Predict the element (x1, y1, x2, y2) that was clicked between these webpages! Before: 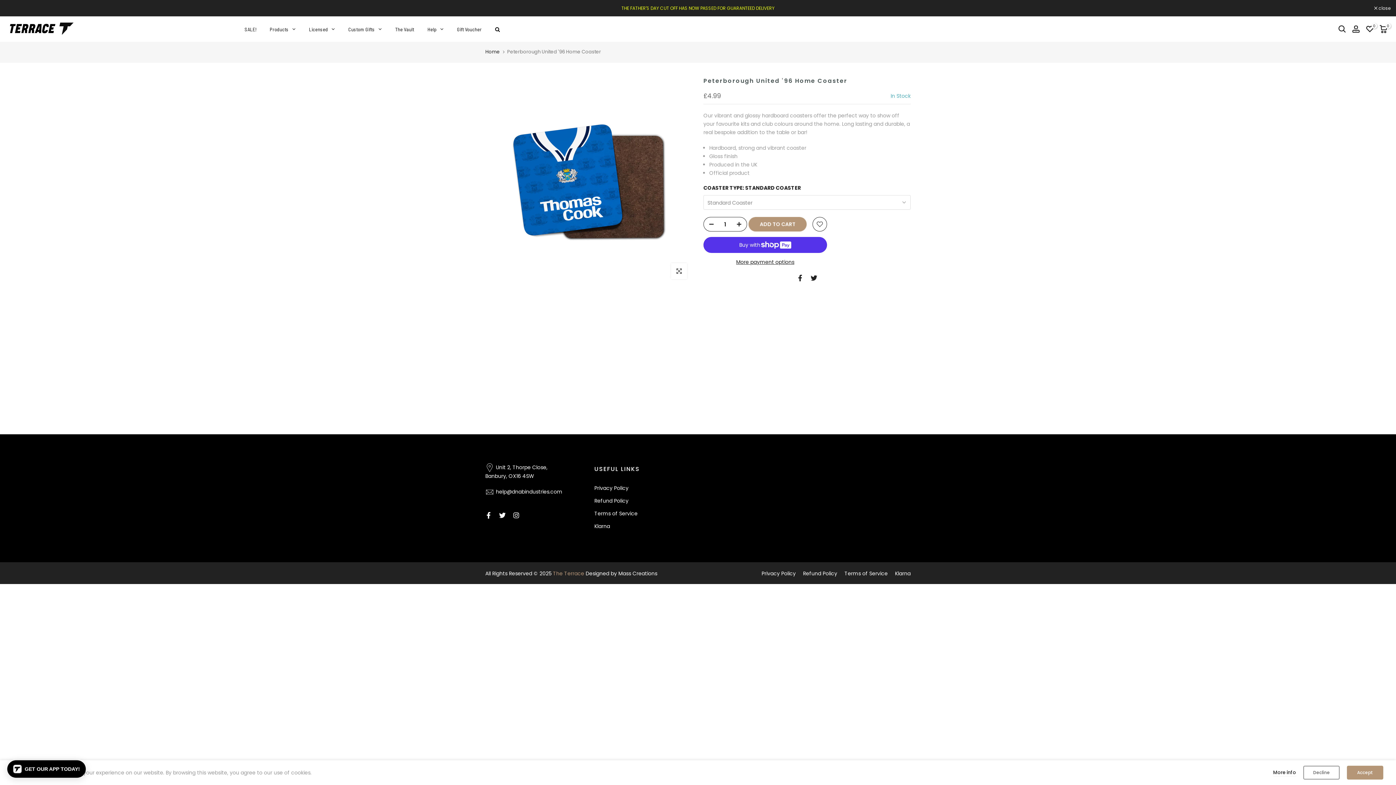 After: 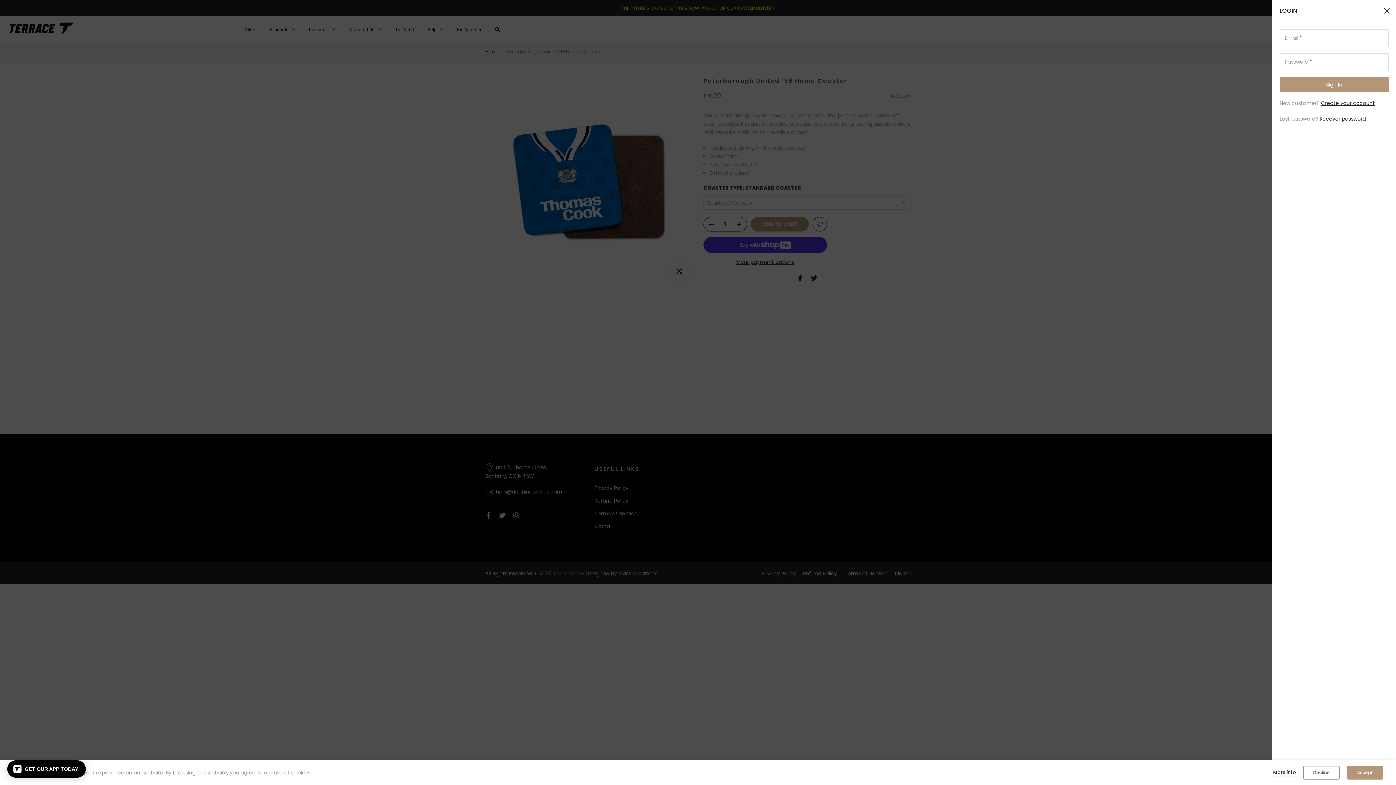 Action: bbox: (1352, 25, 1360, 33)